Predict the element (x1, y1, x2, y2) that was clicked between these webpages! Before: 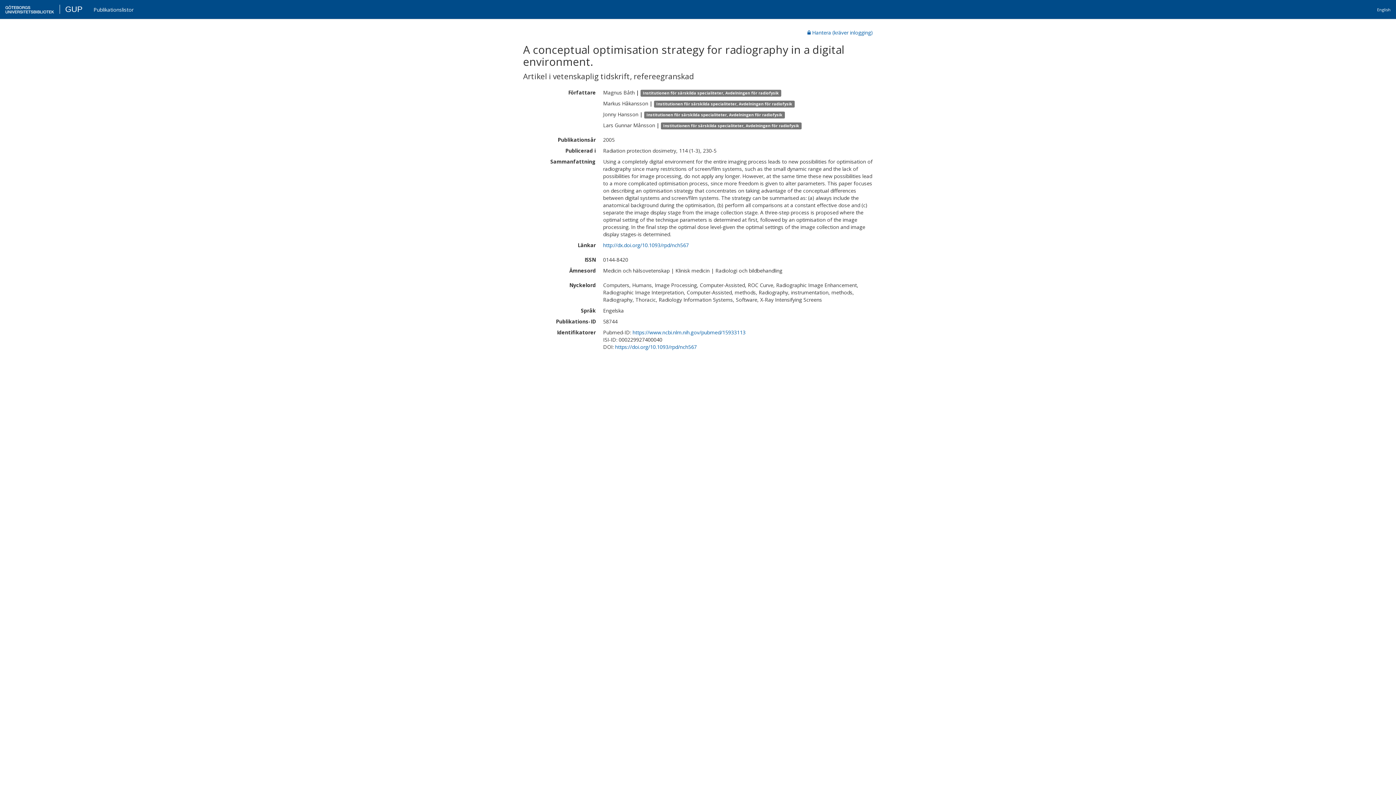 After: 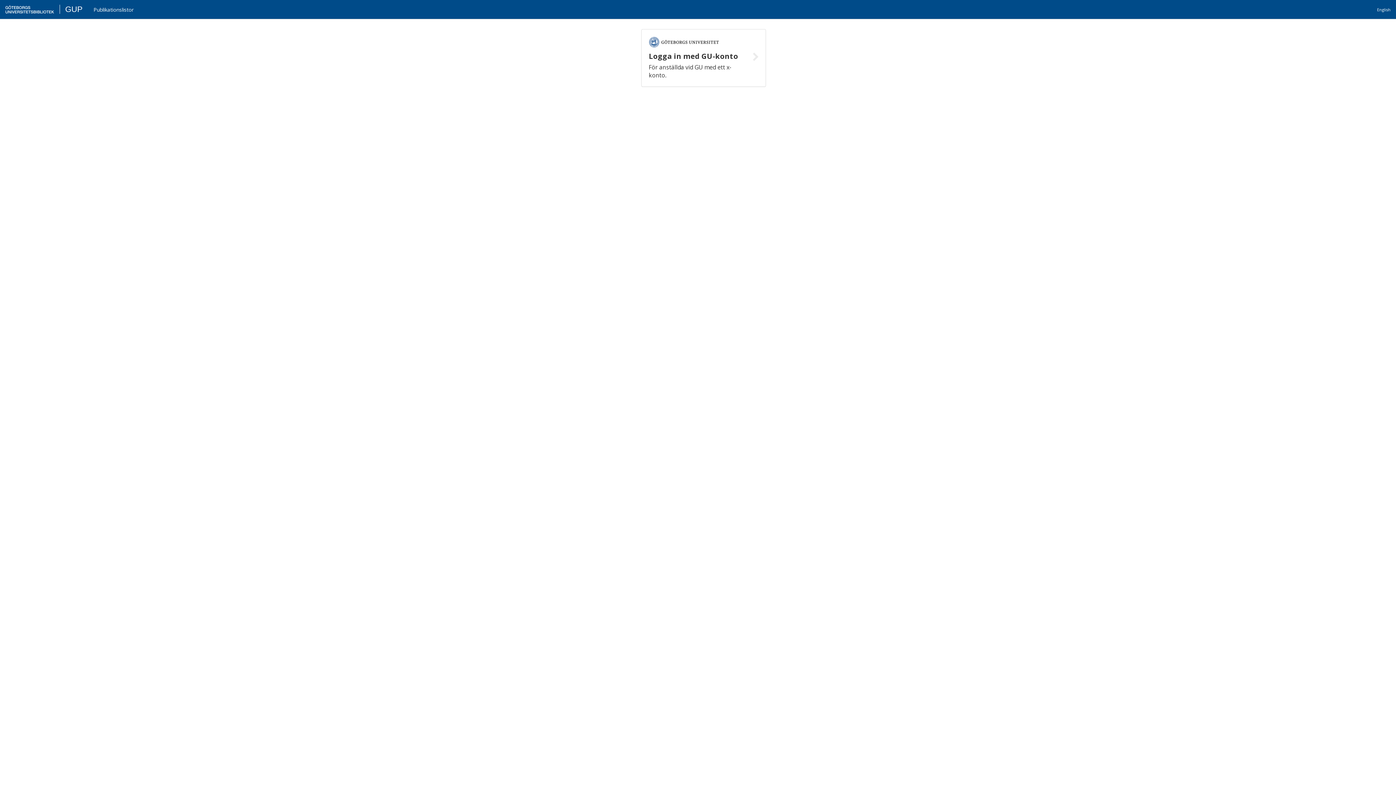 Action: bbox: (16, 4, 33, 13) label: GUP